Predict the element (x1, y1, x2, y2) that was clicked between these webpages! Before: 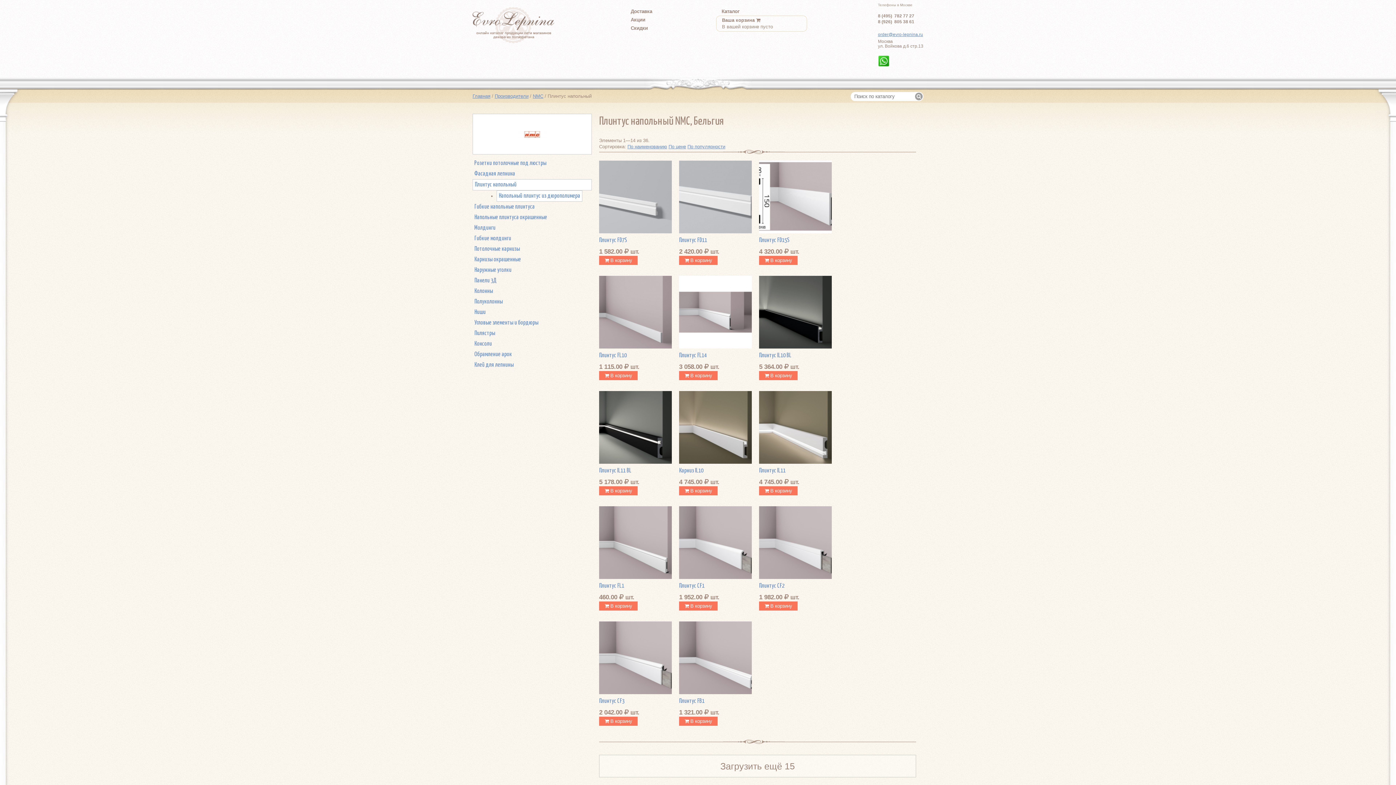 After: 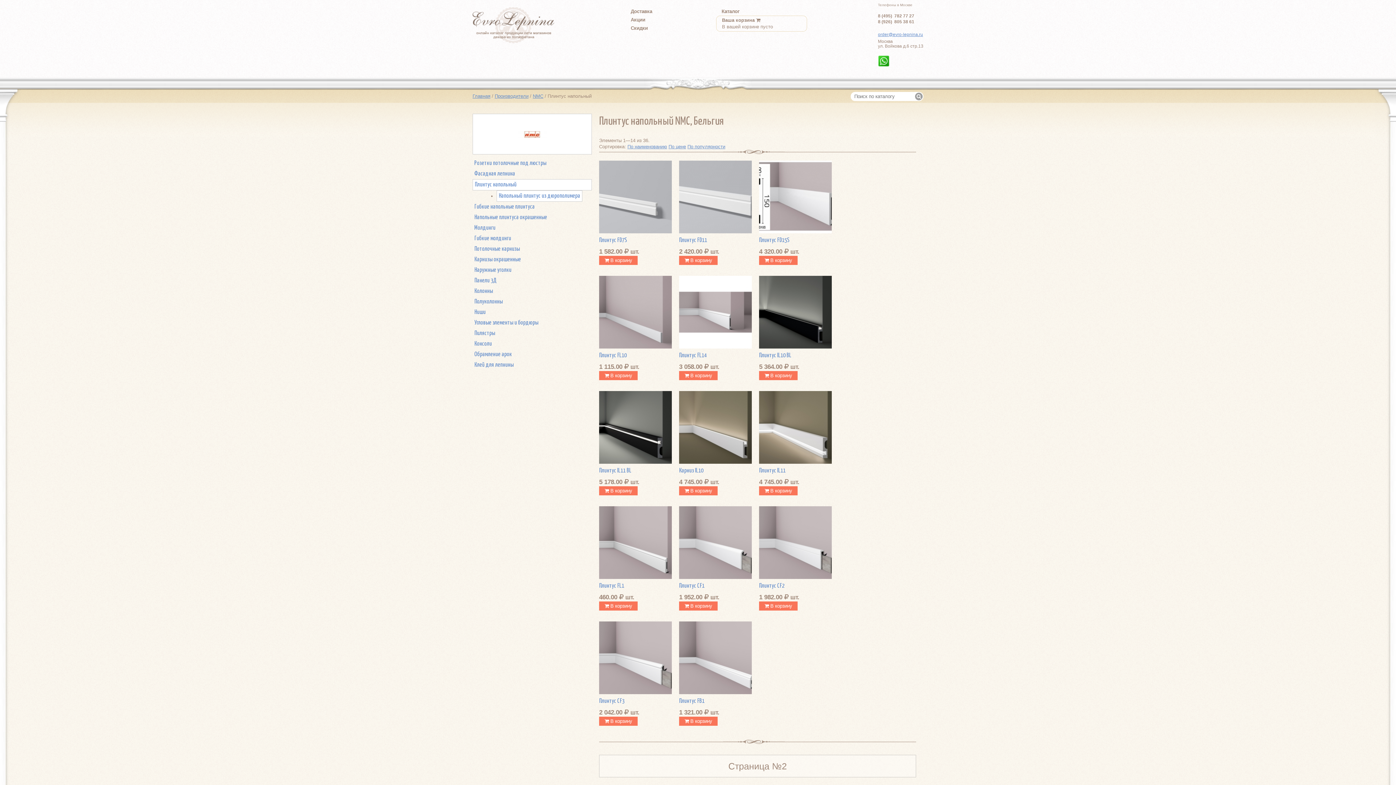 Action: label: Загрузить ещё 15 bbox: (599, 755, 916, 777)